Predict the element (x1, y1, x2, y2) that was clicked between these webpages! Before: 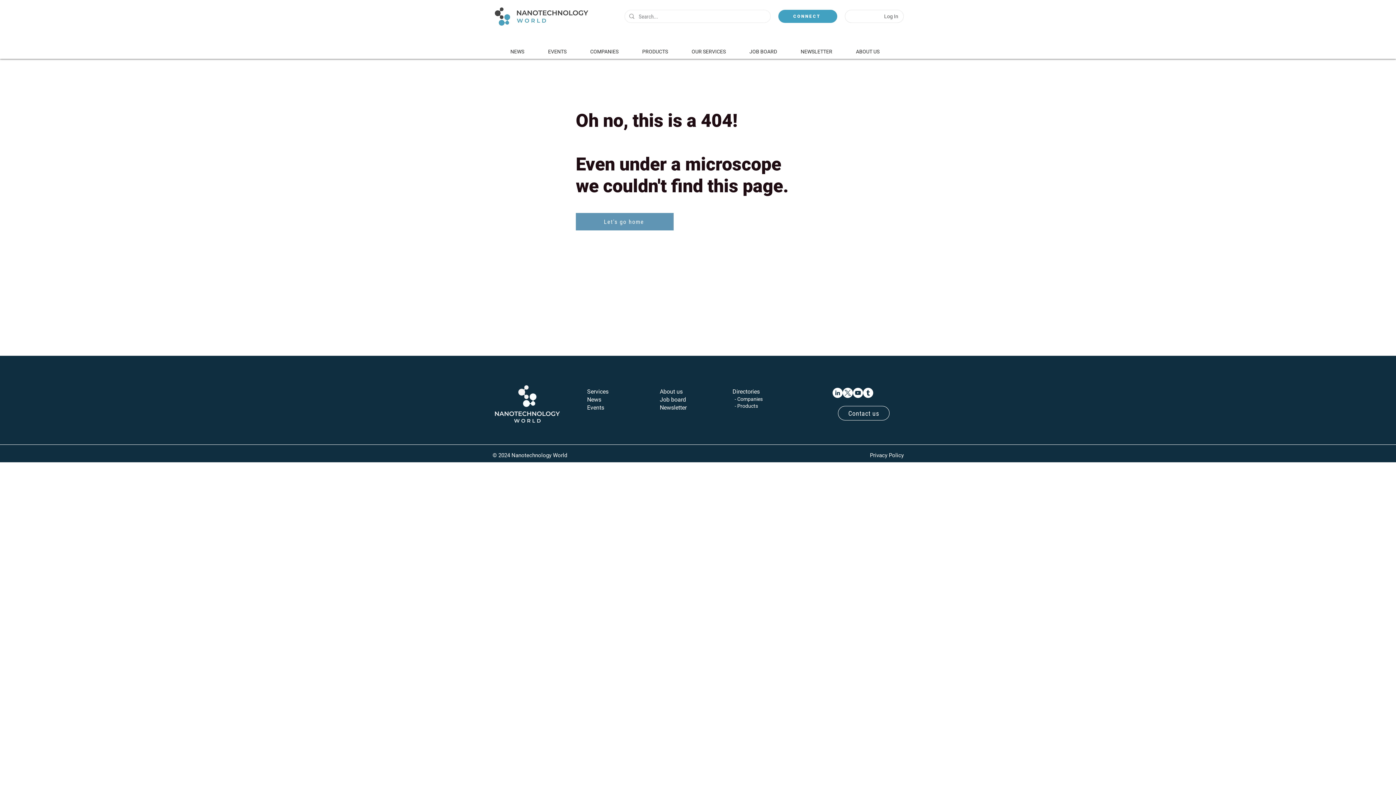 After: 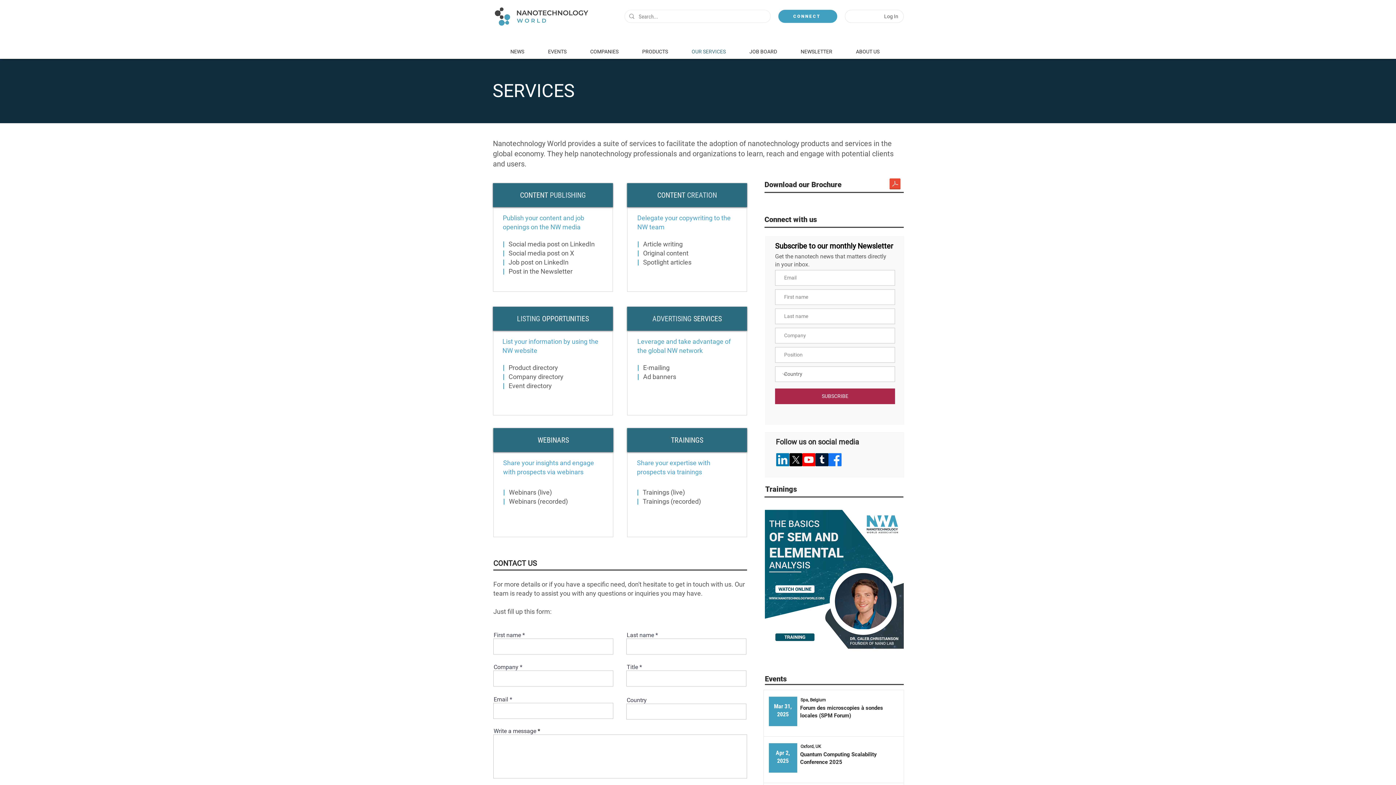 Action: label: Services bbox: (587, 388, 608, 395)